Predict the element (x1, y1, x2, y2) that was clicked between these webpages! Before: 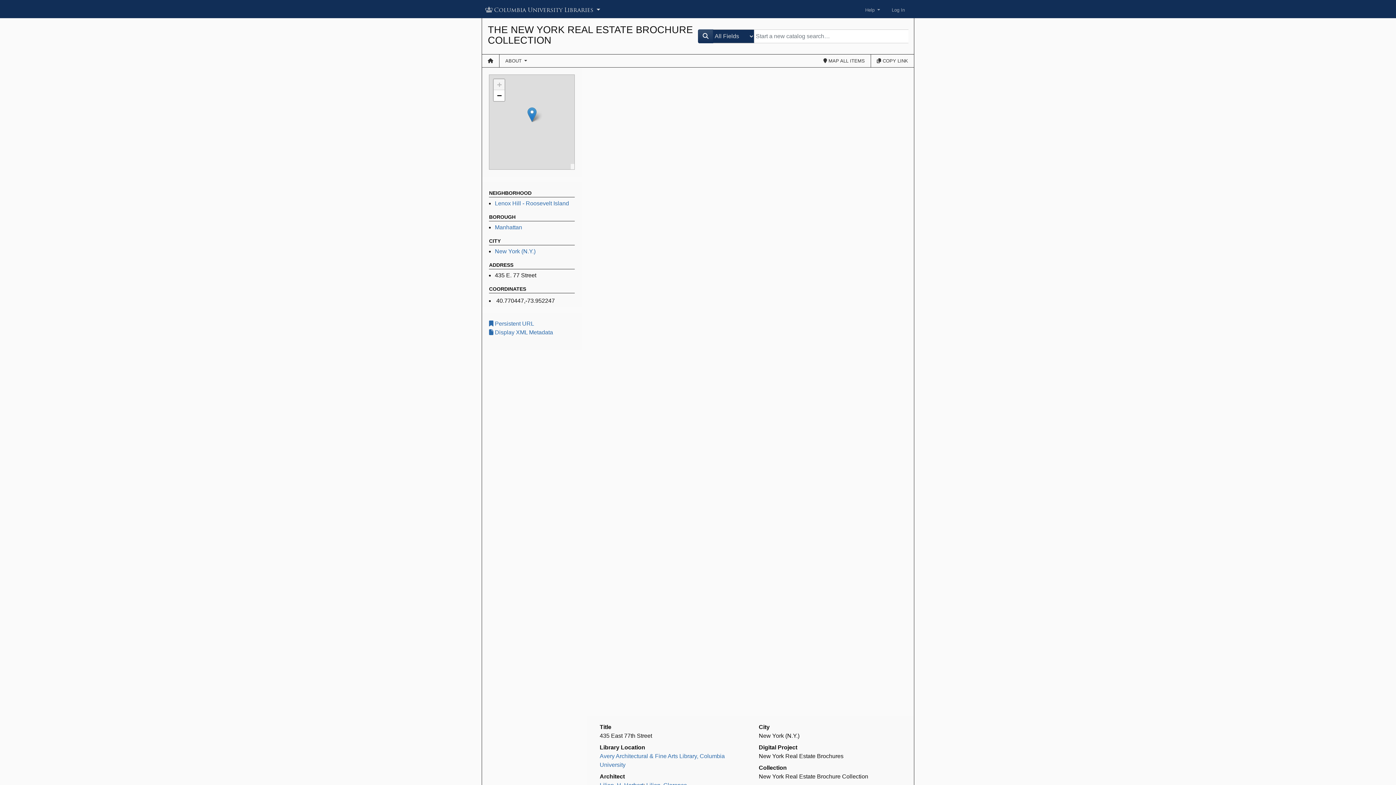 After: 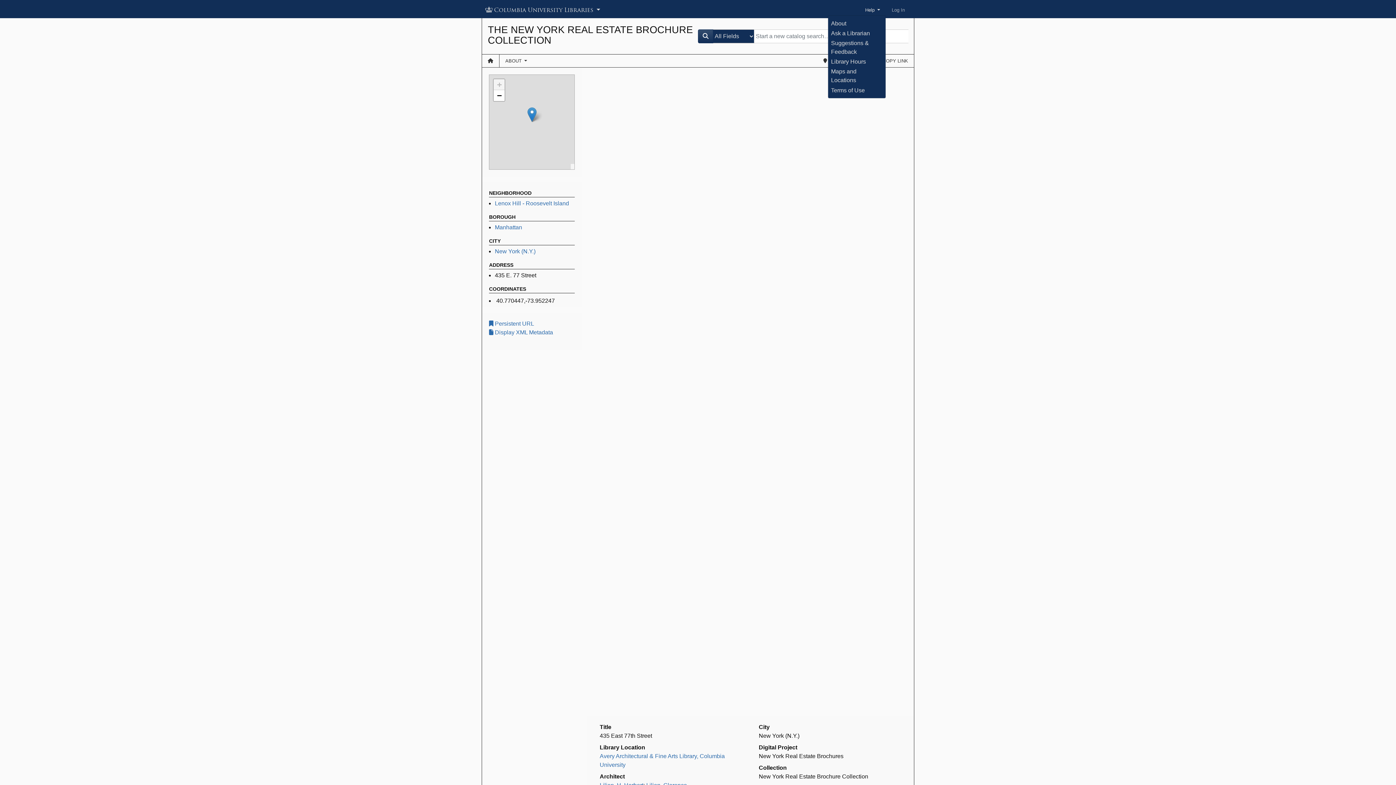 Action: bbox: (859, 3, 886, 16) label: Help 